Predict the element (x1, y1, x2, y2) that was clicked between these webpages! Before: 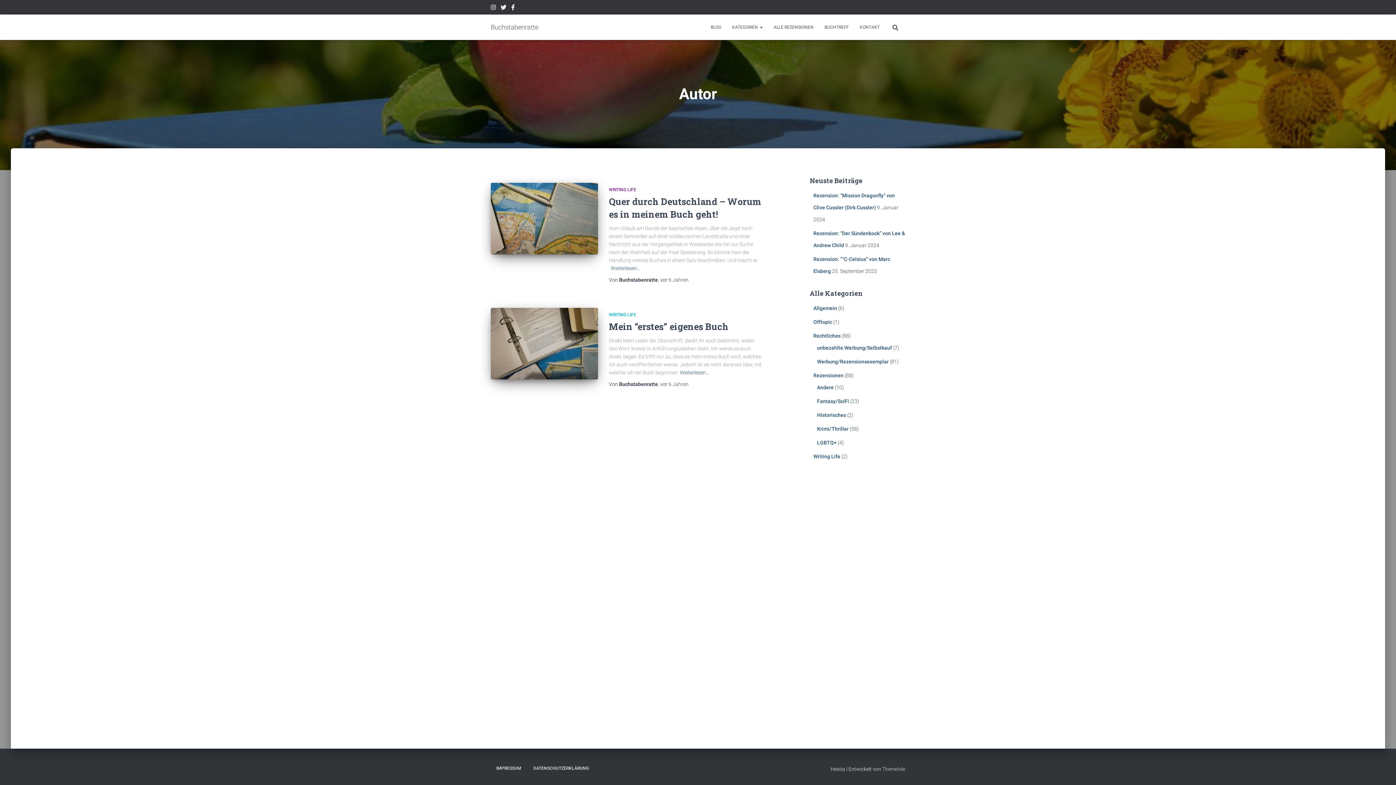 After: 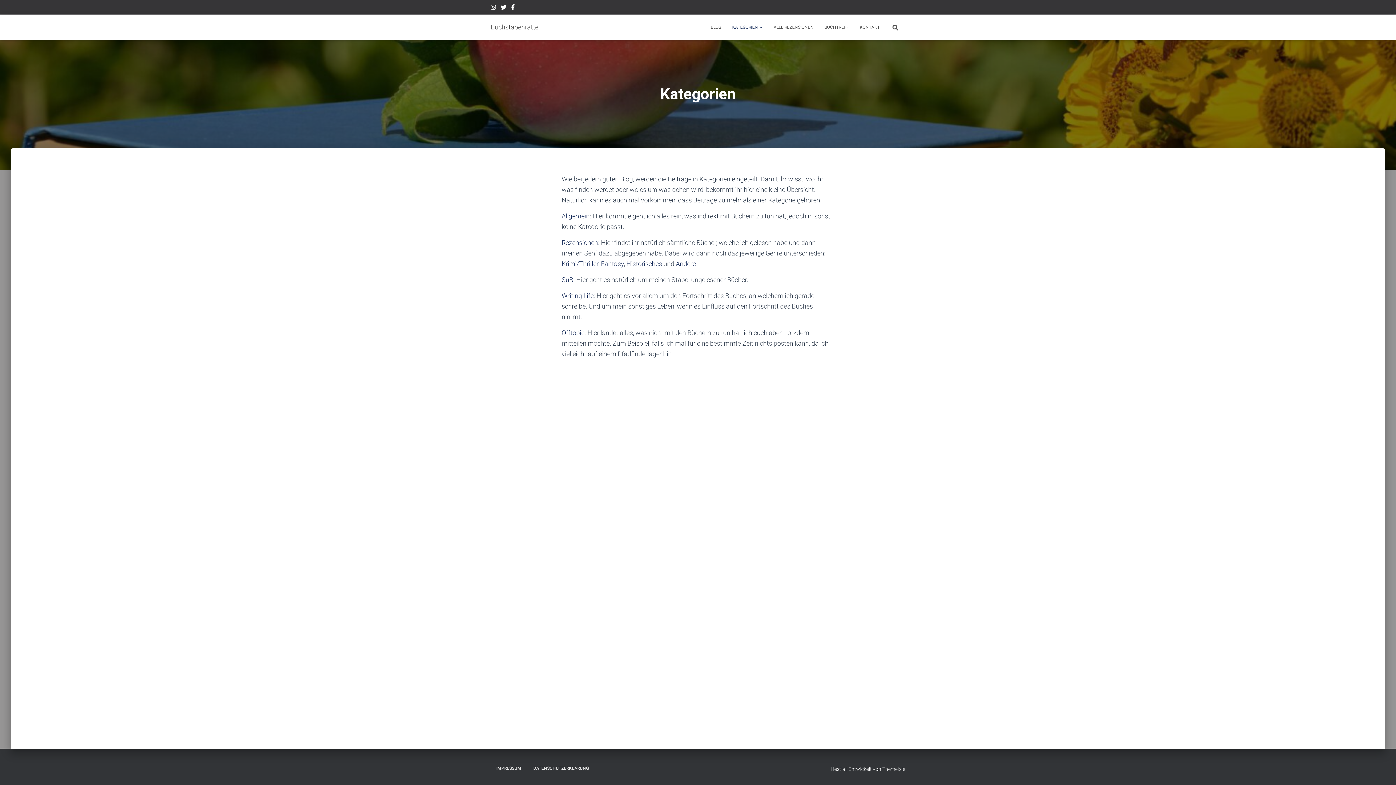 Action: label: KATEGORIEN  bbox: (726, 18, 768, 36)